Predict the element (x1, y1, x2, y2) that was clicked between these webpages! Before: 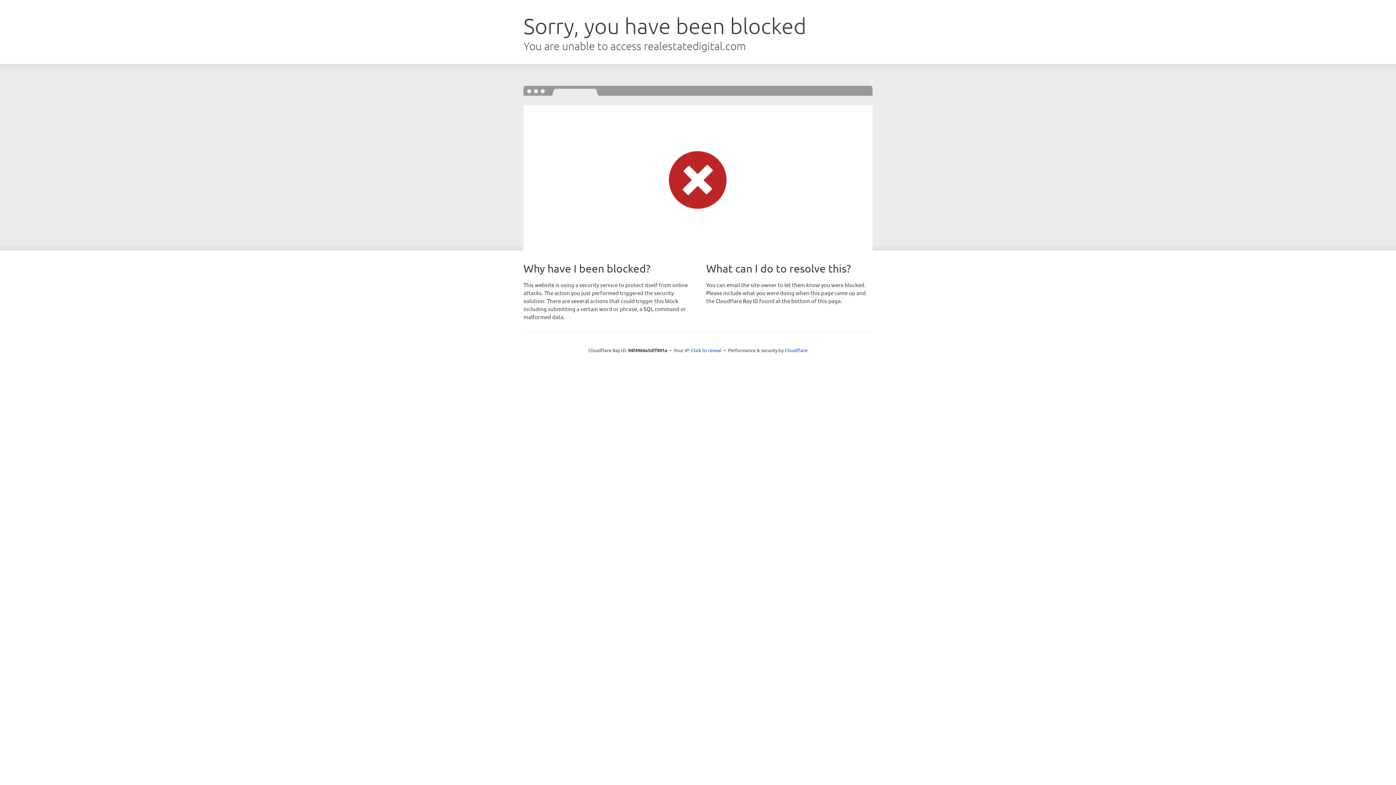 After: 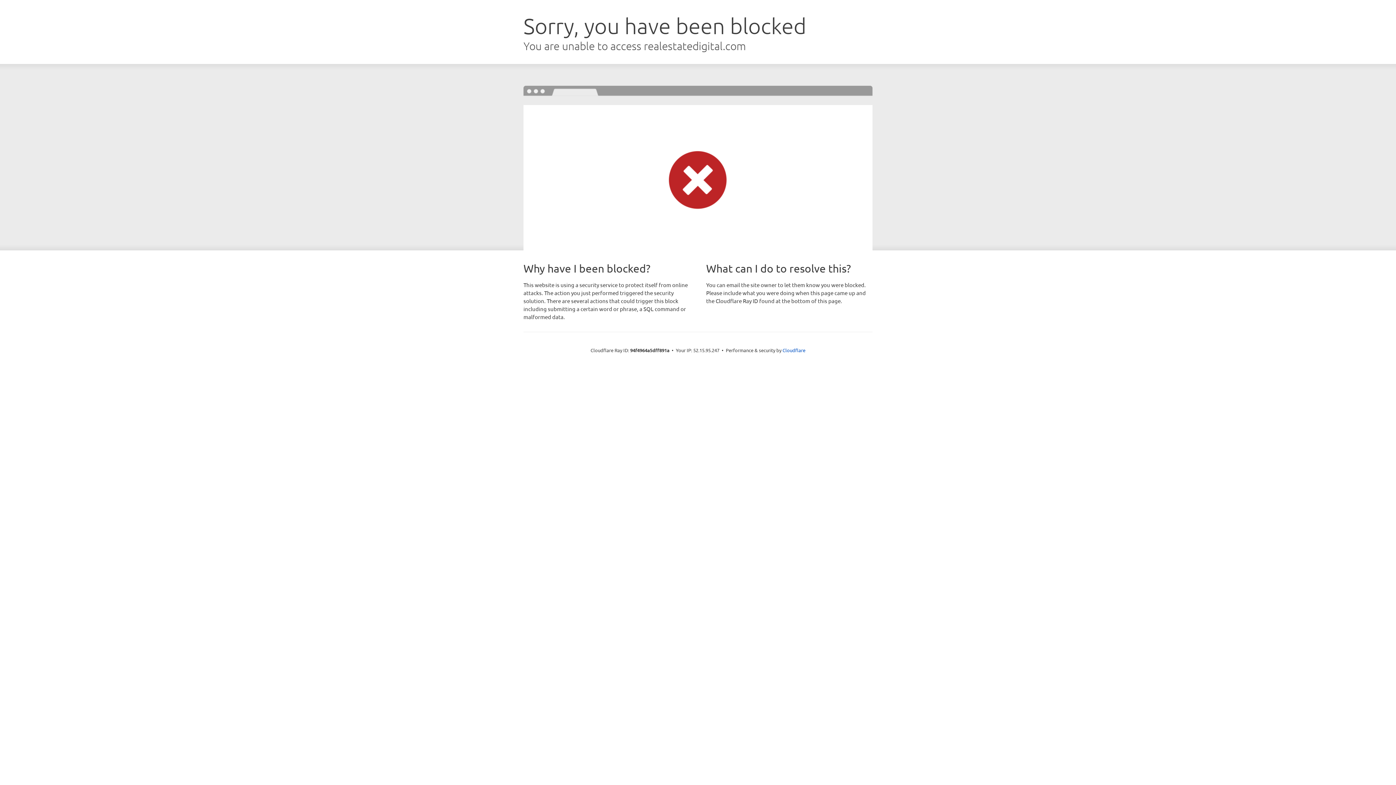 Action: label: Click to reveal bbox: (691, 346, 721, 353)